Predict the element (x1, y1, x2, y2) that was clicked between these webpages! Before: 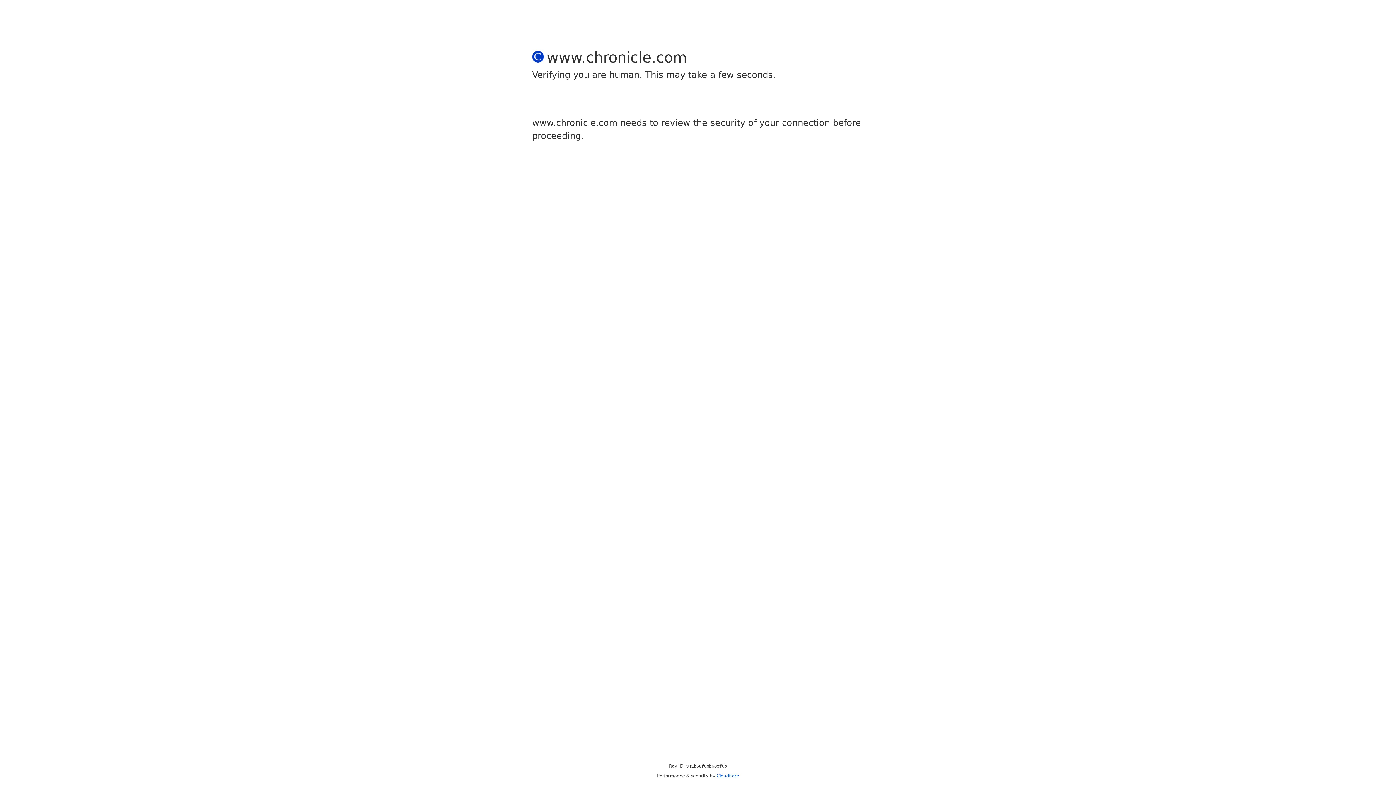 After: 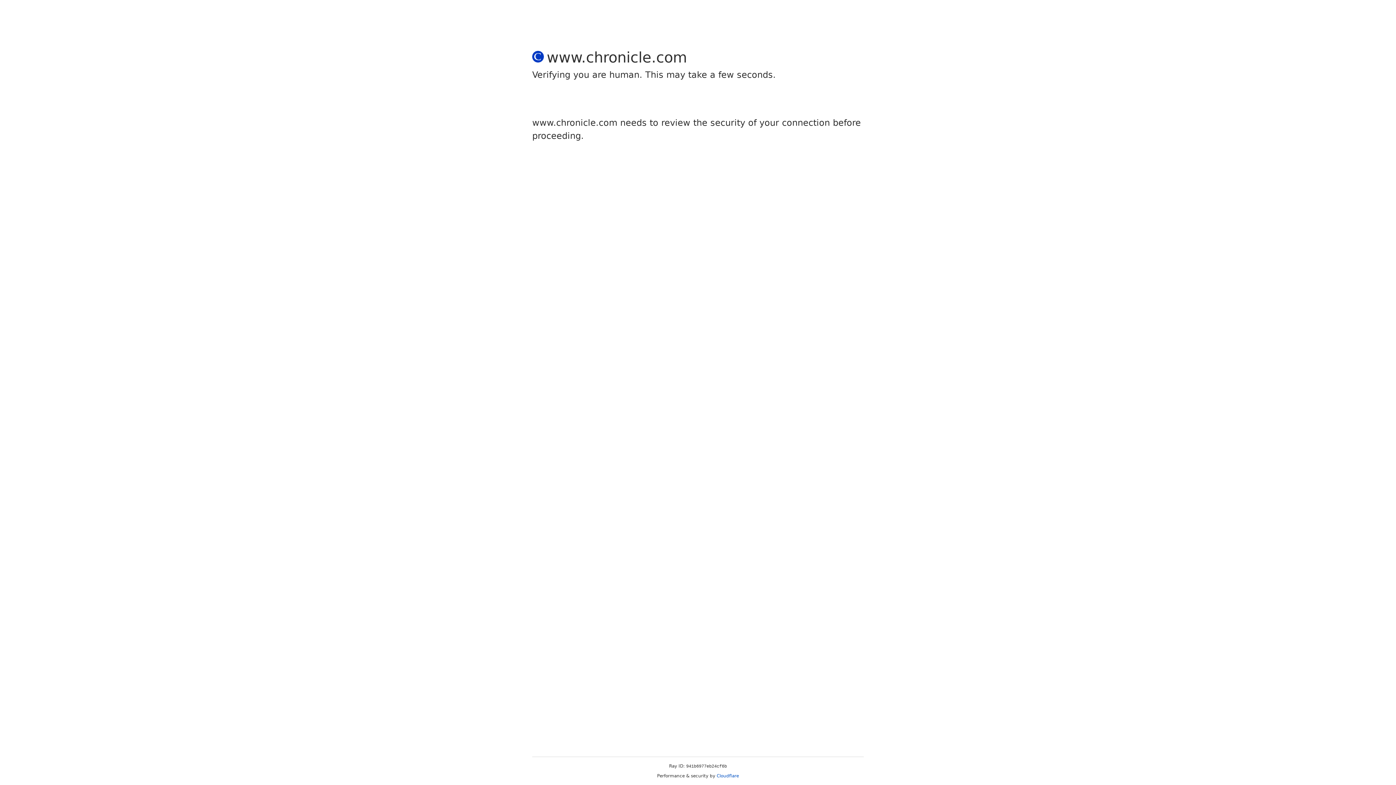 Action: bbox: (716, 773, 739, 778) label: Cloudflare